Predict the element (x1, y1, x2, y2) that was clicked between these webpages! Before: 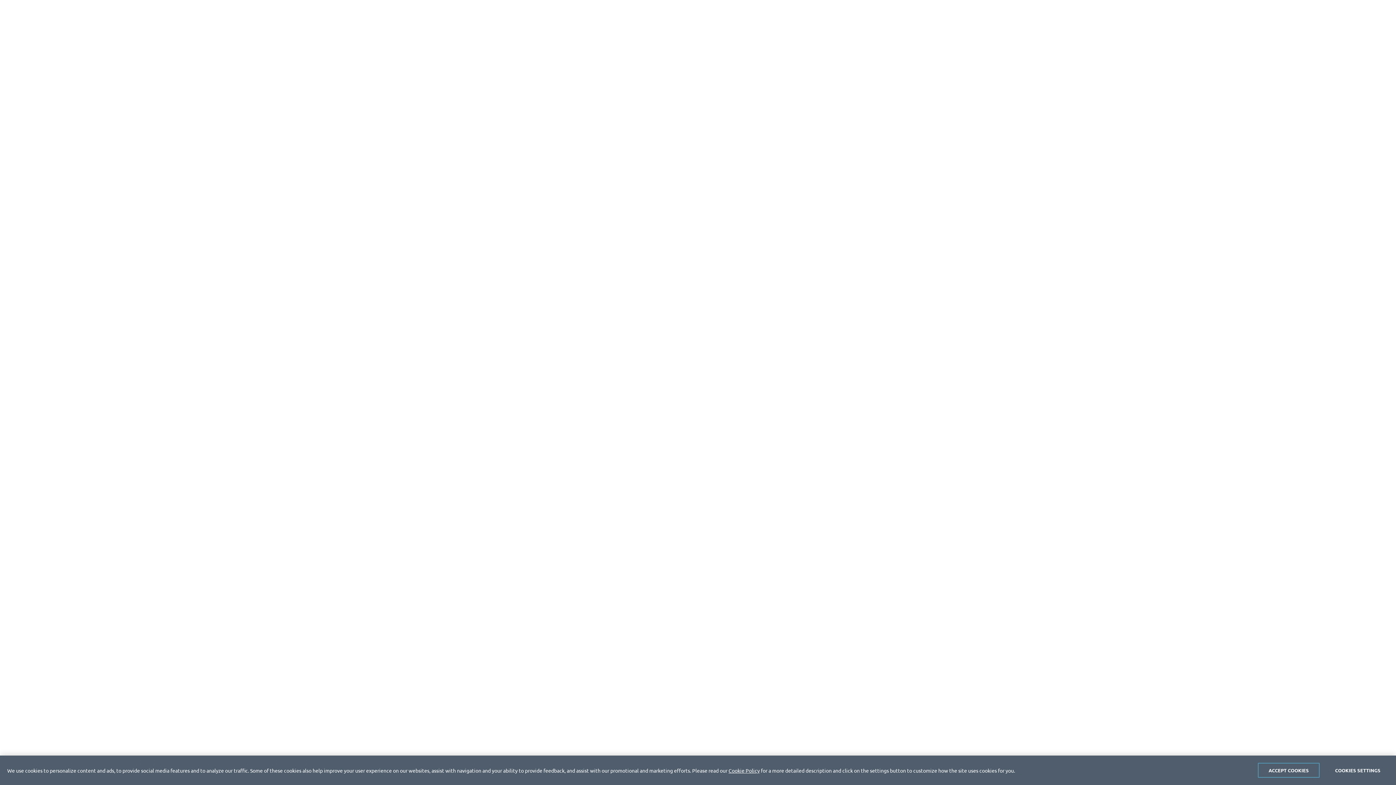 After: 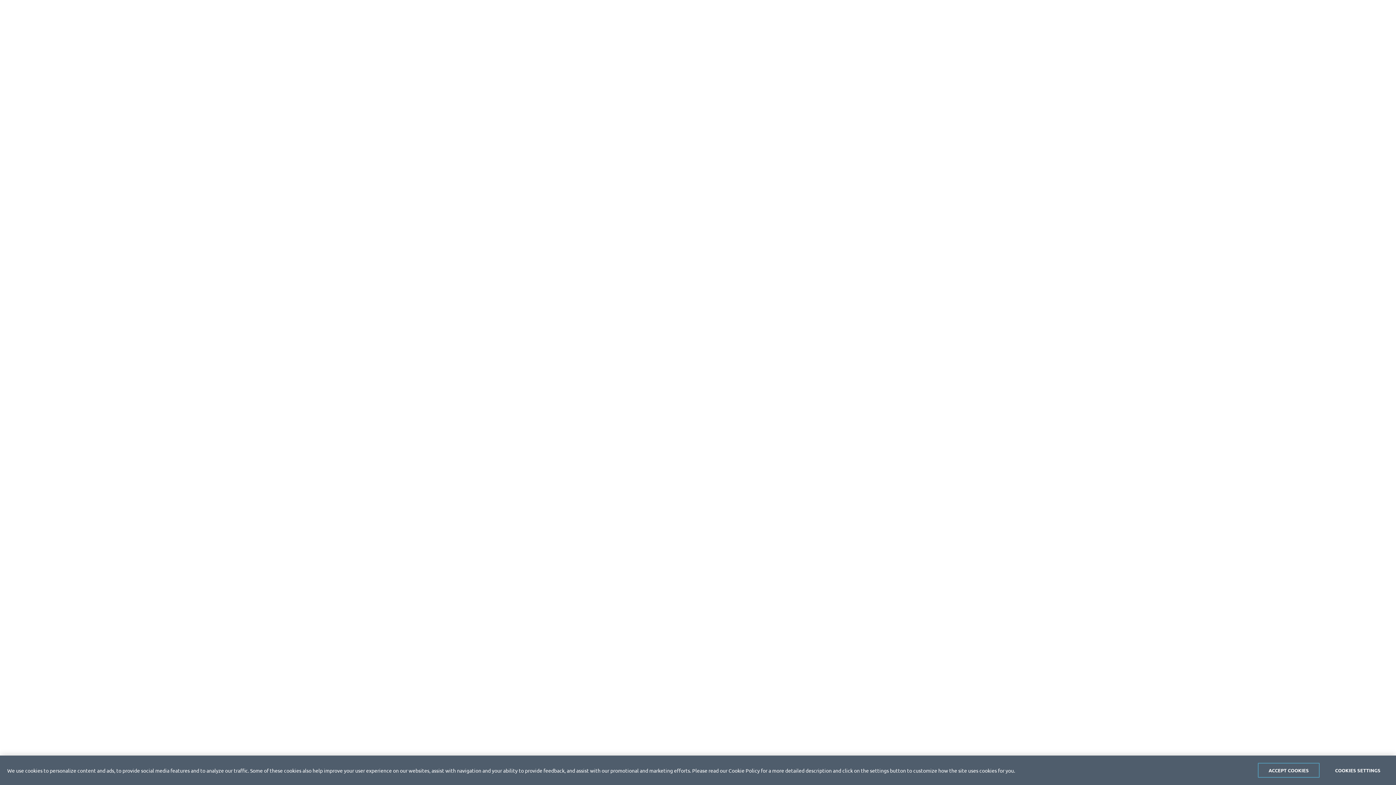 Action: label: Cookie Policy bbox: (728, 767, 760, 774)